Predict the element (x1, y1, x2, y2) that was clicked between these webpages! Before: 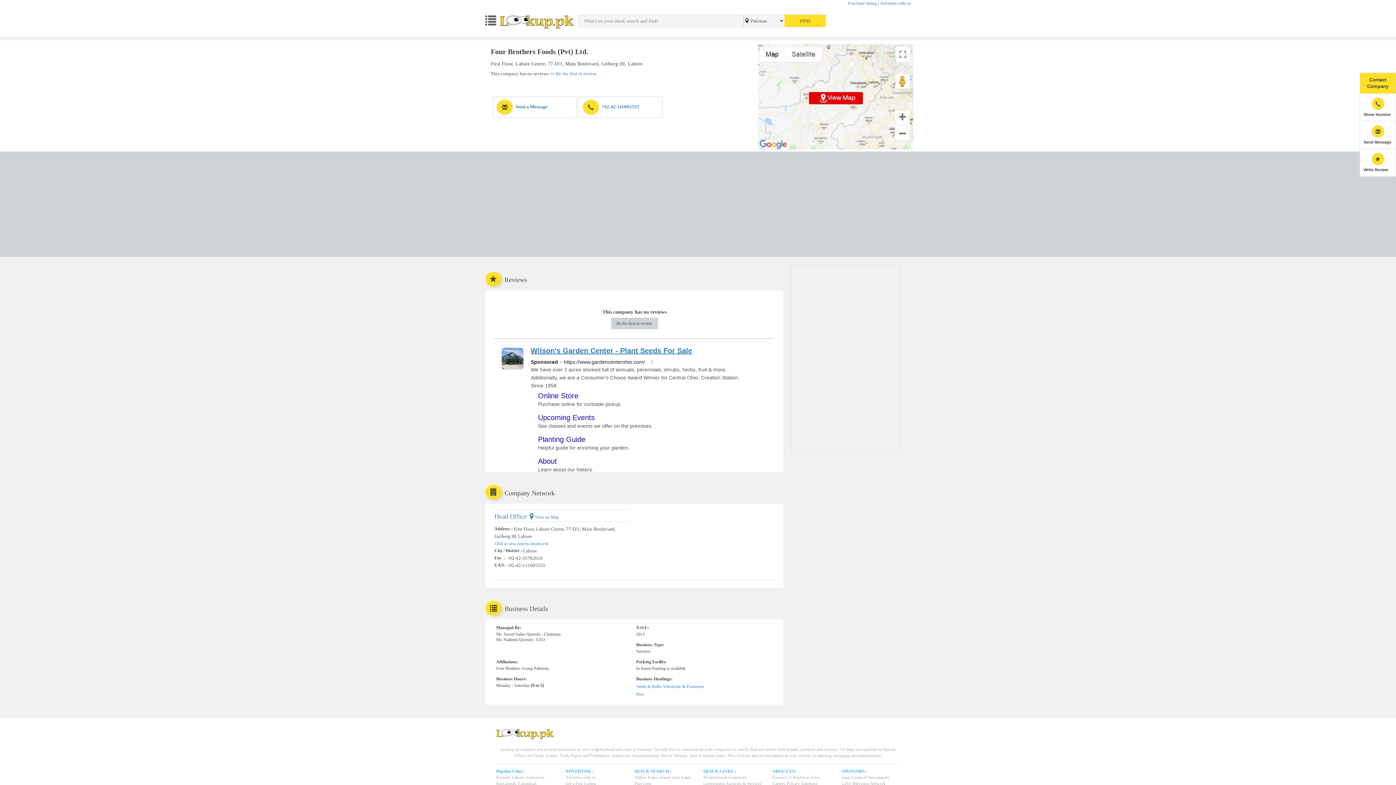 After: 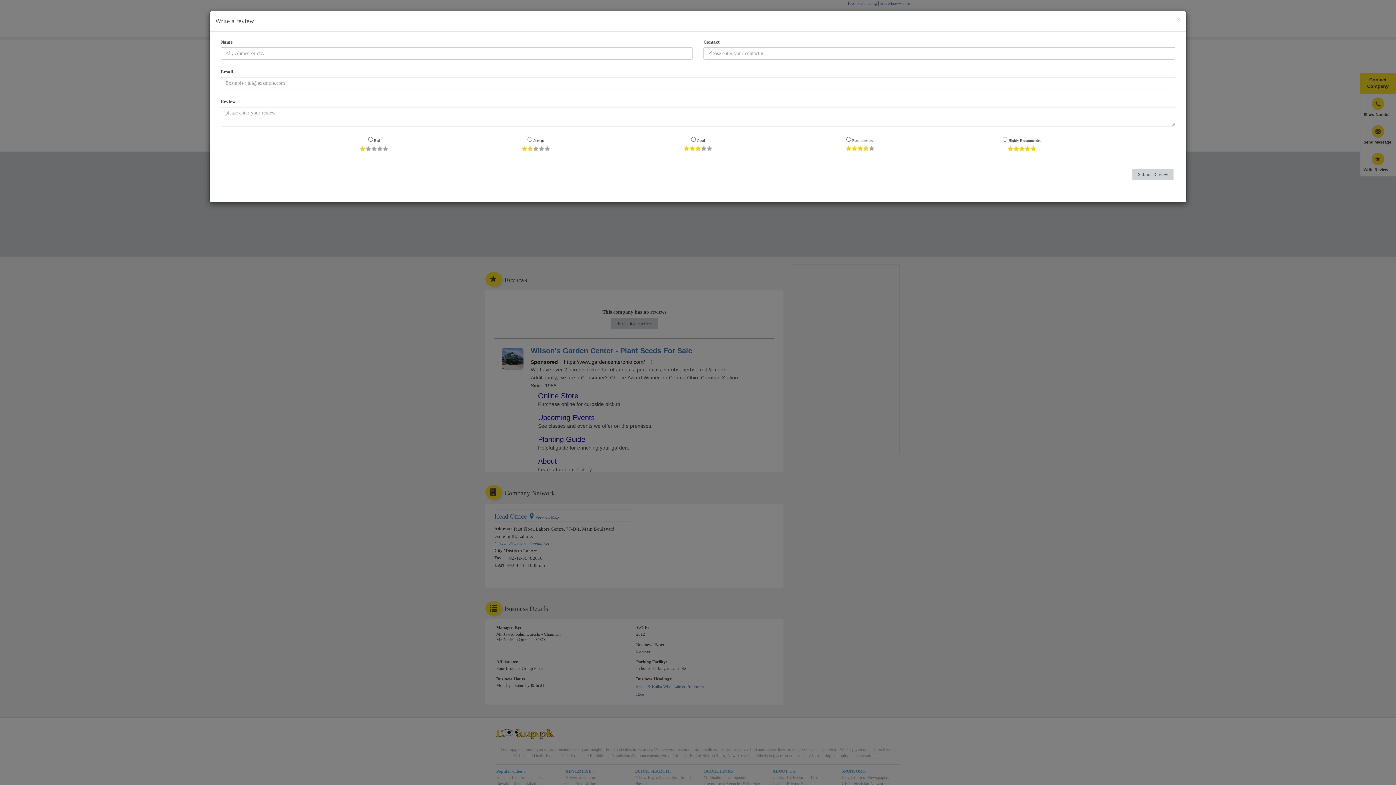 Action: bbox: (556, 70, 596, 76) label: Be the first to review